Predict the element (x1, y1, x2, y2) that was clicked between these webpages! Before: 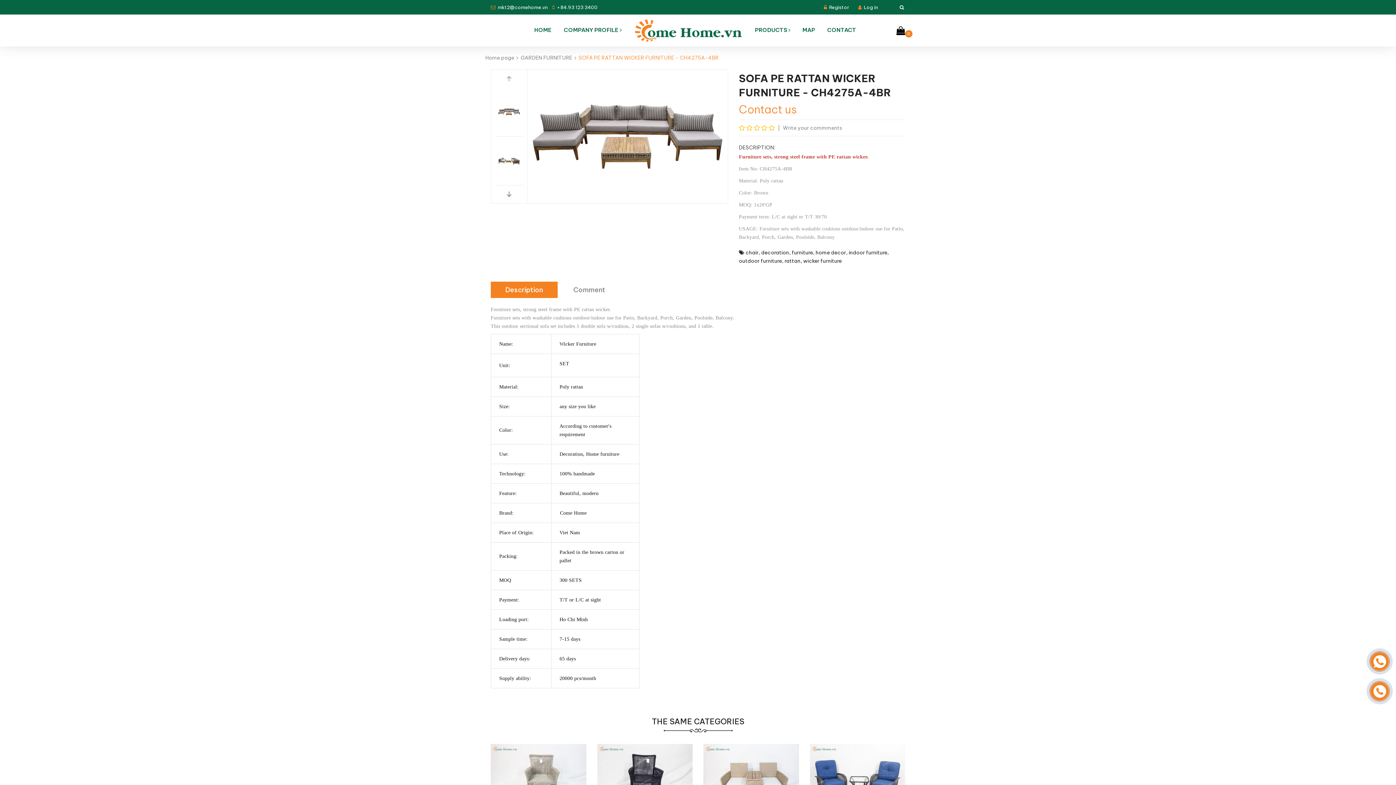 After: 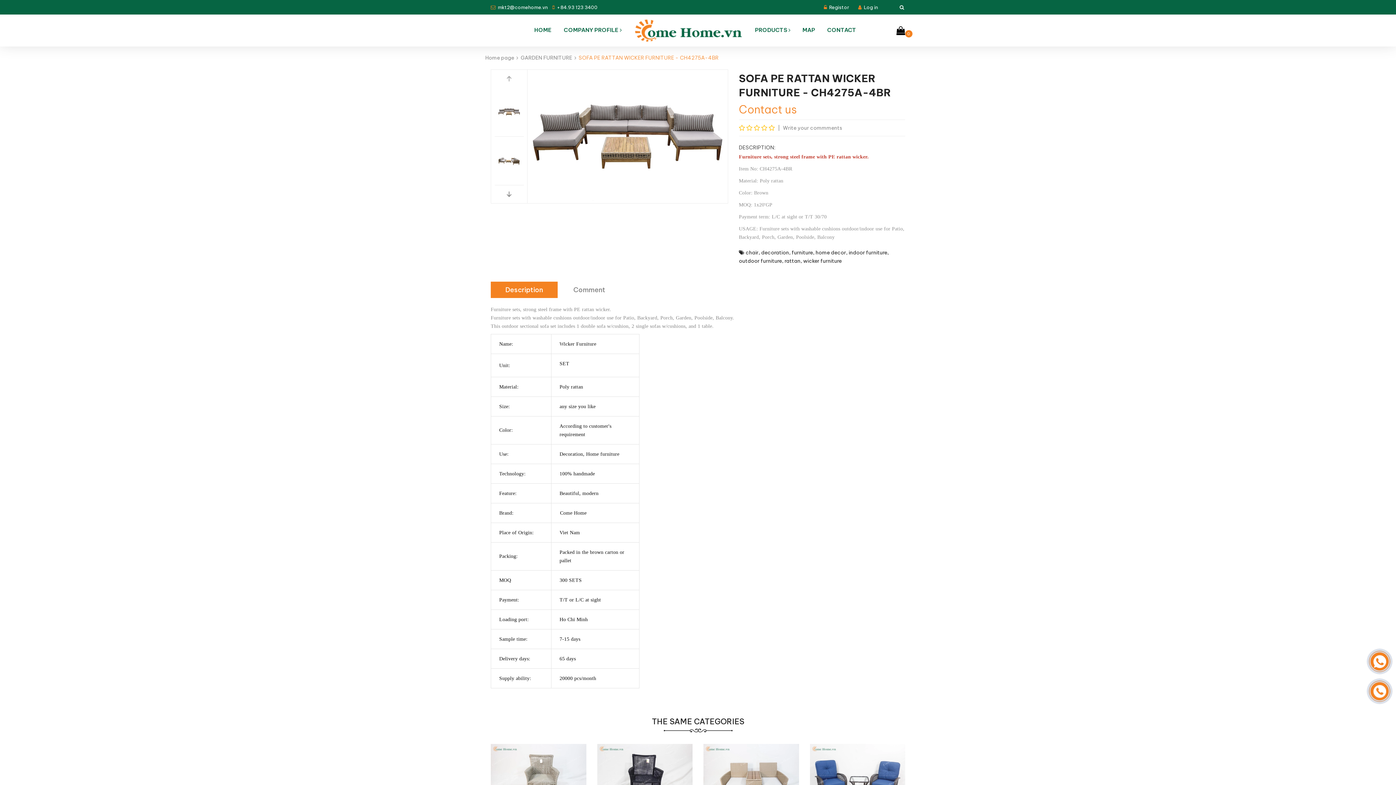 Action: label: +84.93 123 3400 bbox: (557, 4, 597, 10)